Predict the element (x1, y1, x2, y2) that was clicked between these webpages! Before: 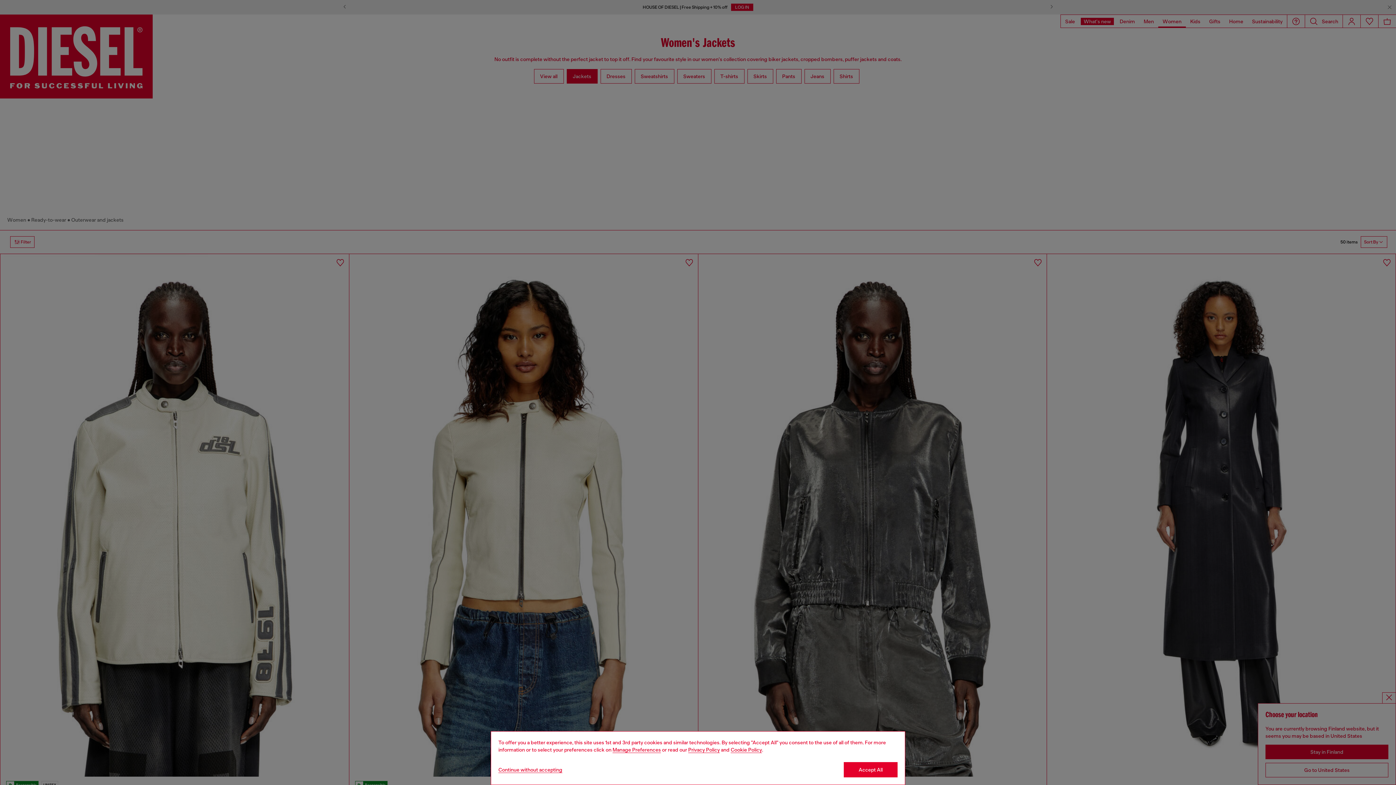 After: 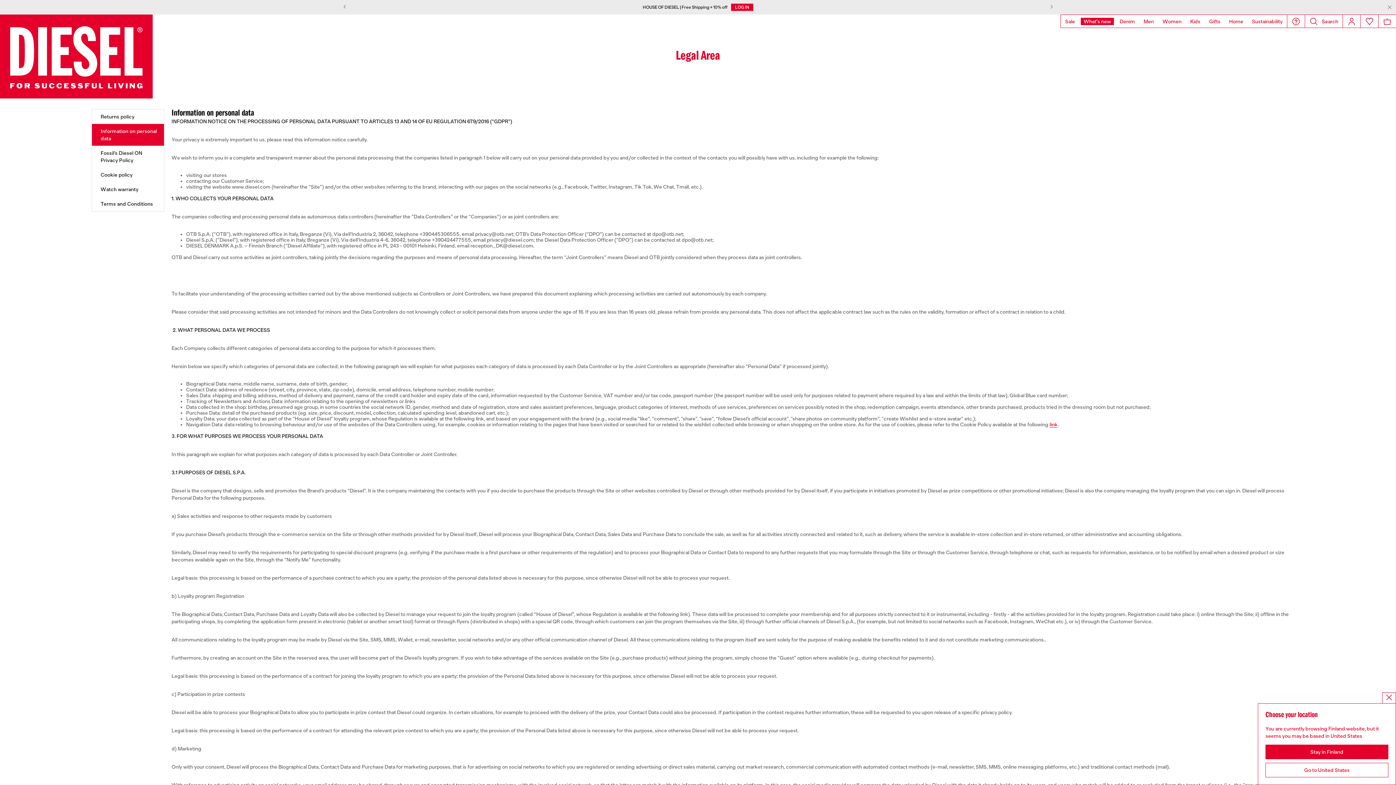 Action: bbox: (688, 747, 720, 753) label: privacy Policy